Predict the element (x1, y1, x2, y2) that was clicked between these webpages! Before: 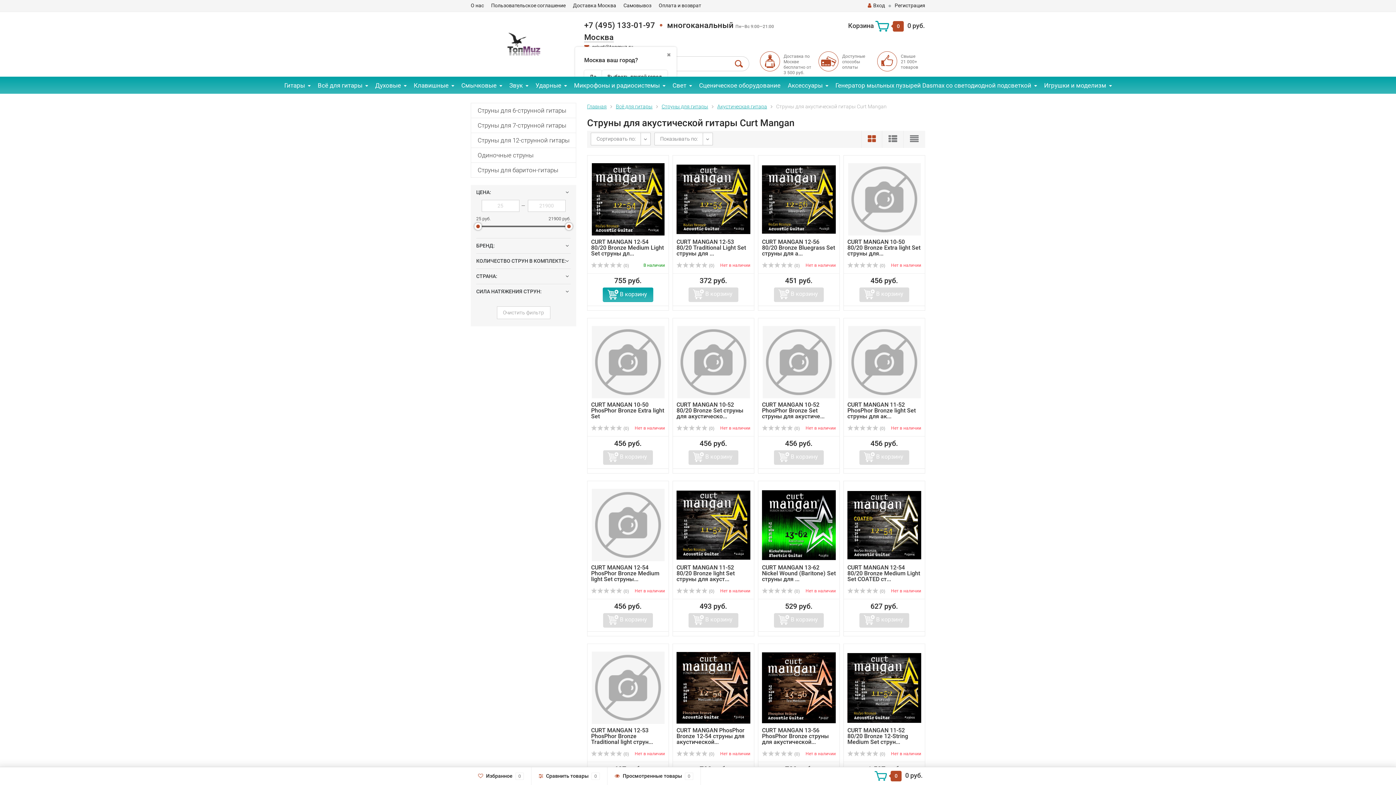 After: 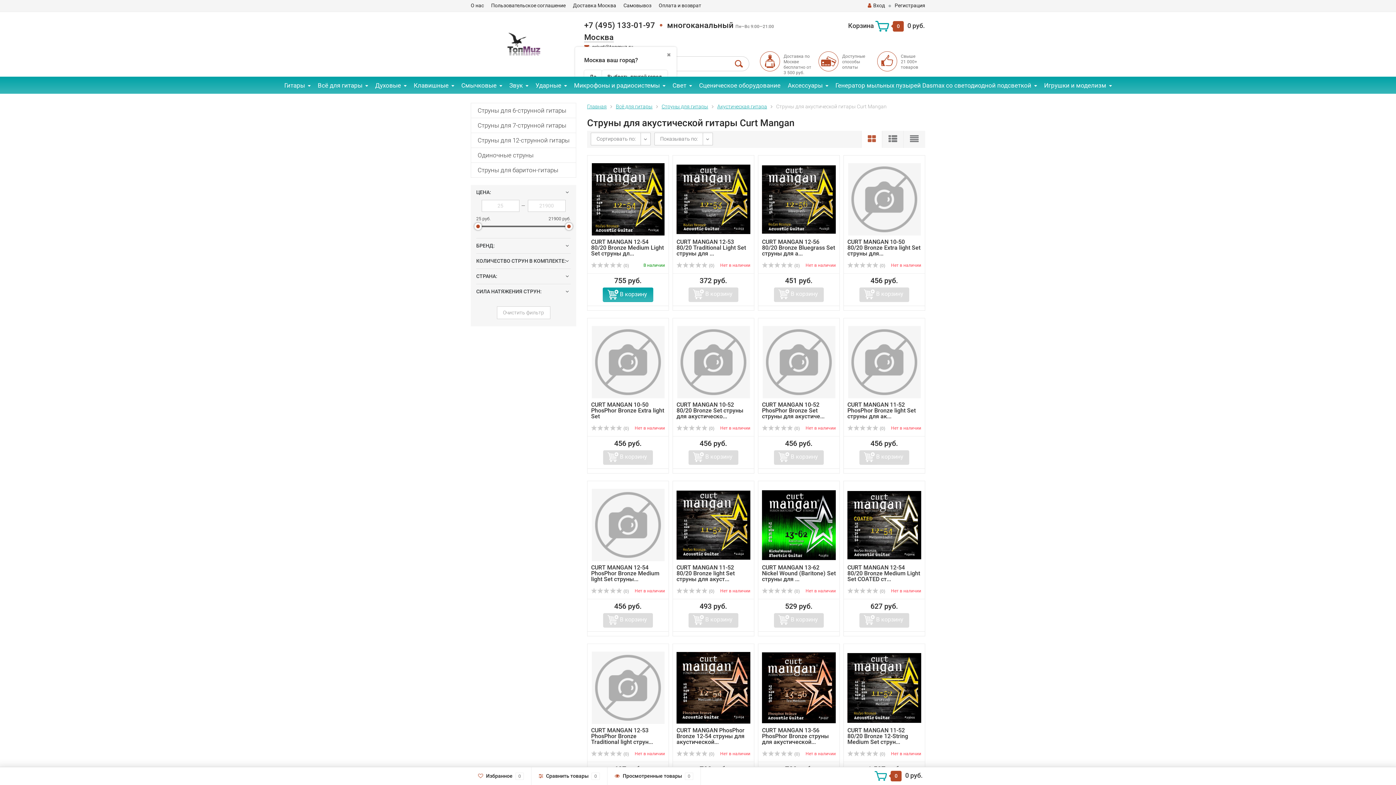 Action: bbox: (861, 130, 882, 148)